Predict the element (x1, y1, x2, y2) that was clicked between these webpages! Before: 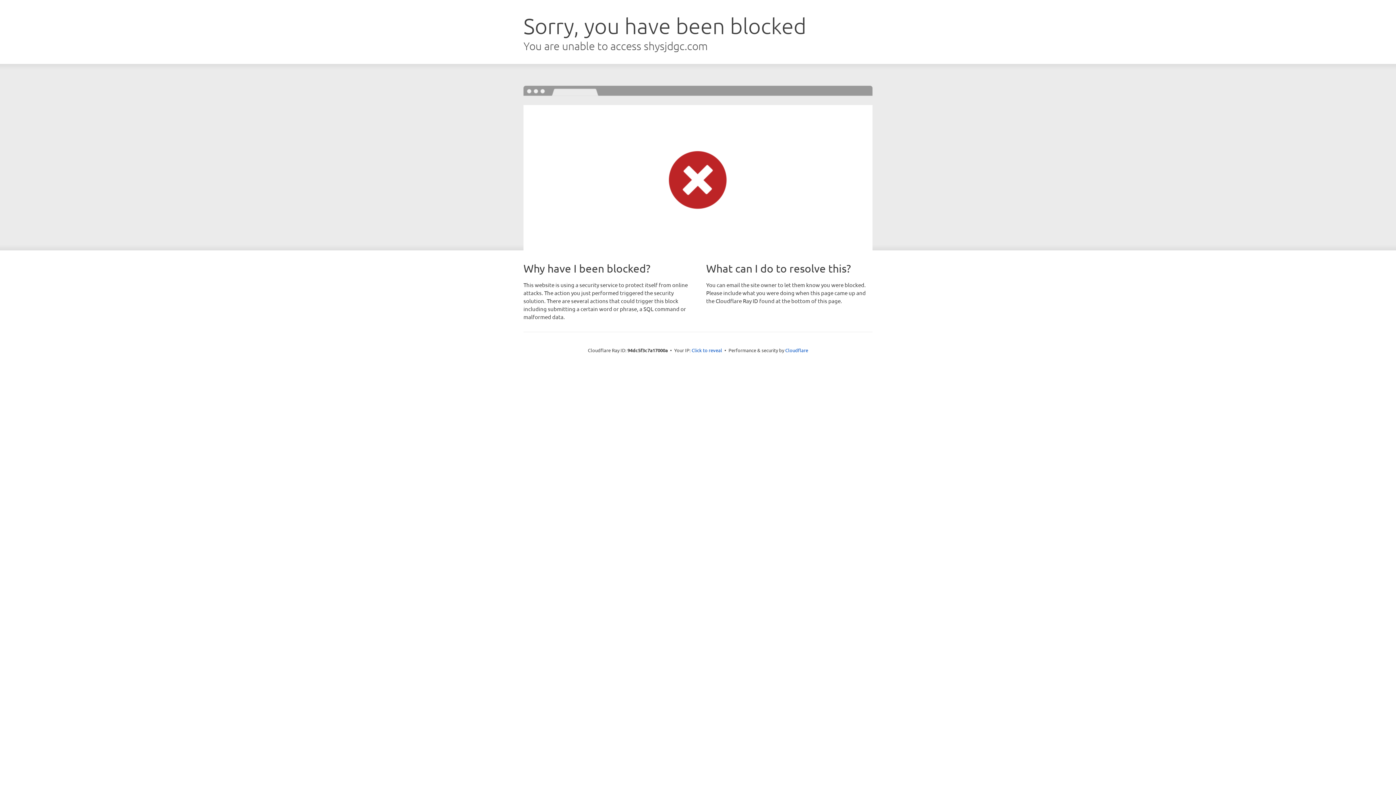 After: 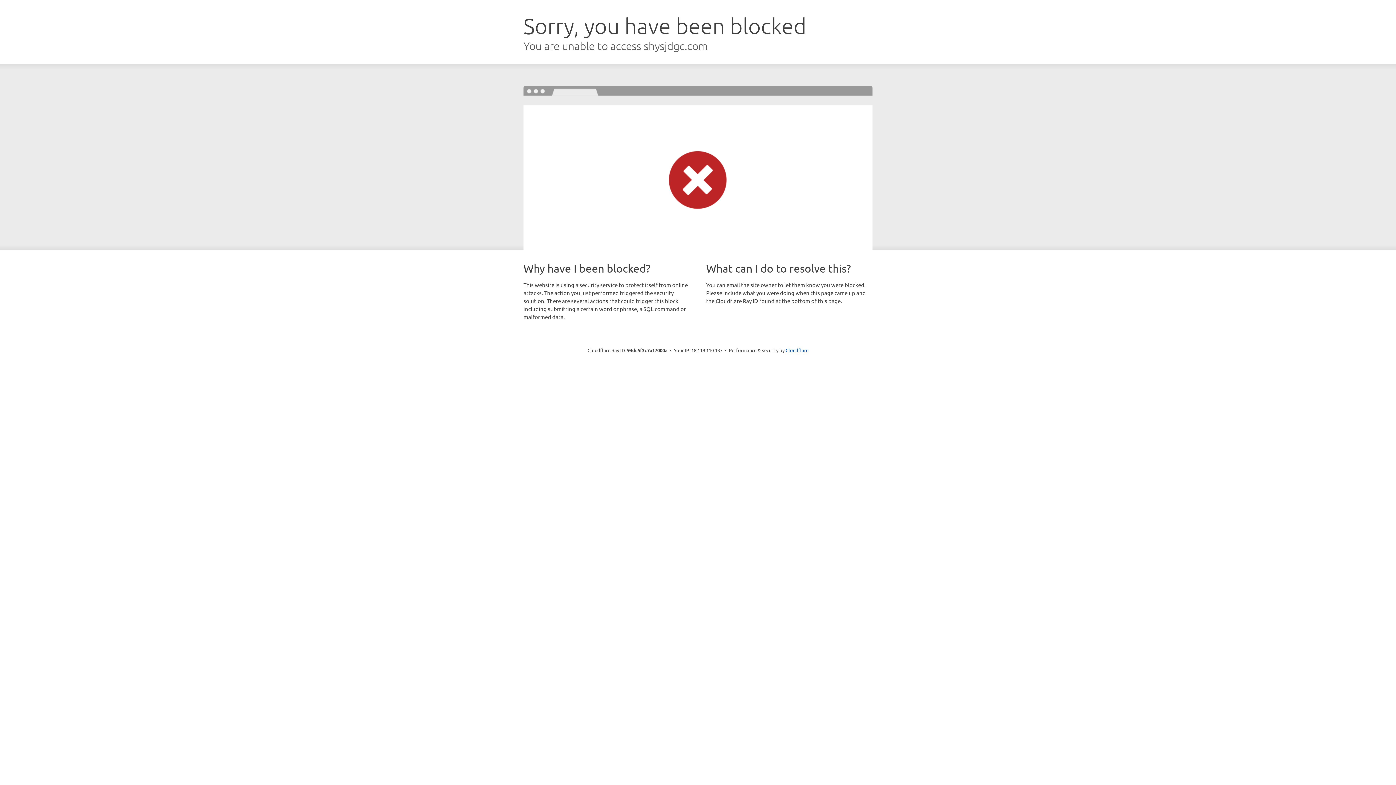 Action: label: Click to reveal bbox: (691, 346, 722, 353)